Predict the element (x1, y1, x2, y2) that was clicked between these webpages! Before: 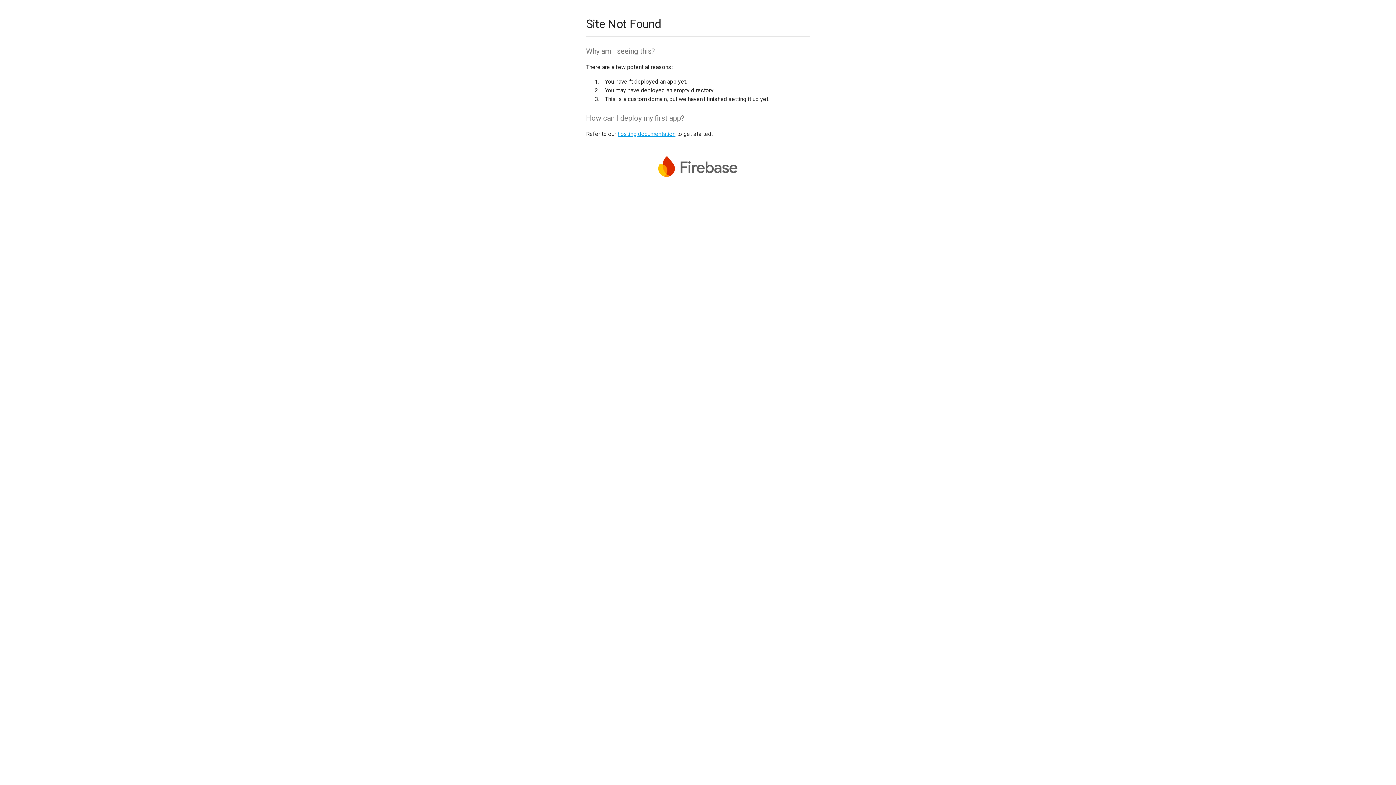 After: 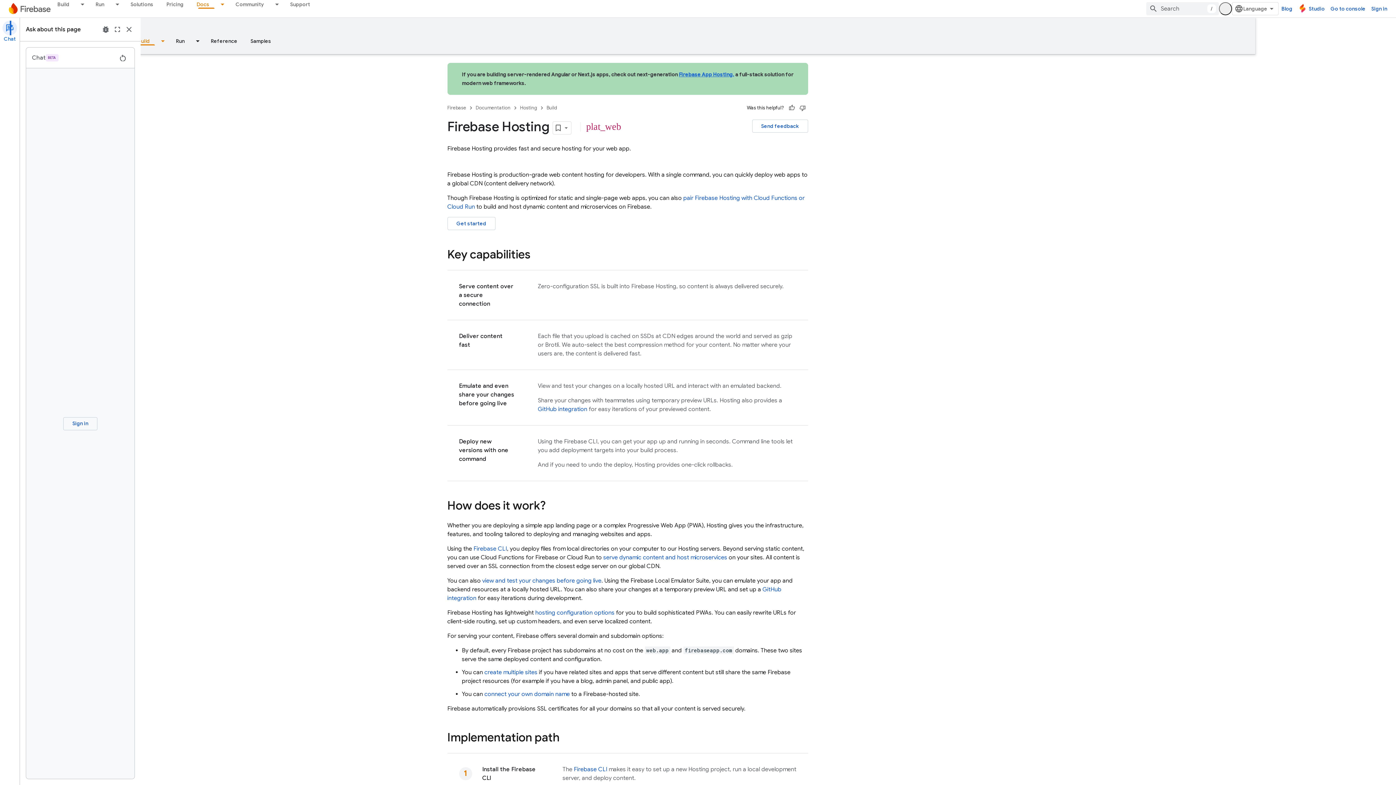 Action: label: hosting documentation bbox: (617, 130, 675, 137)